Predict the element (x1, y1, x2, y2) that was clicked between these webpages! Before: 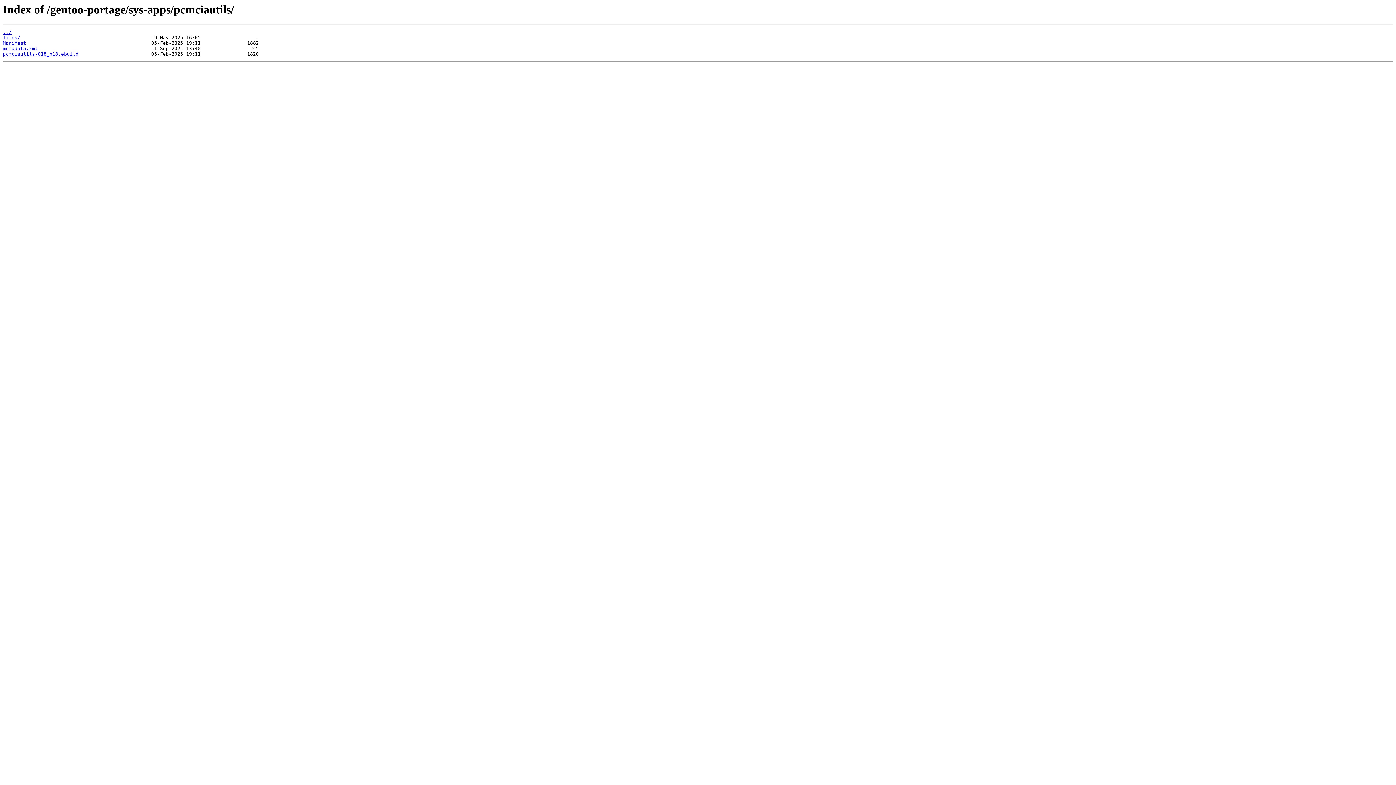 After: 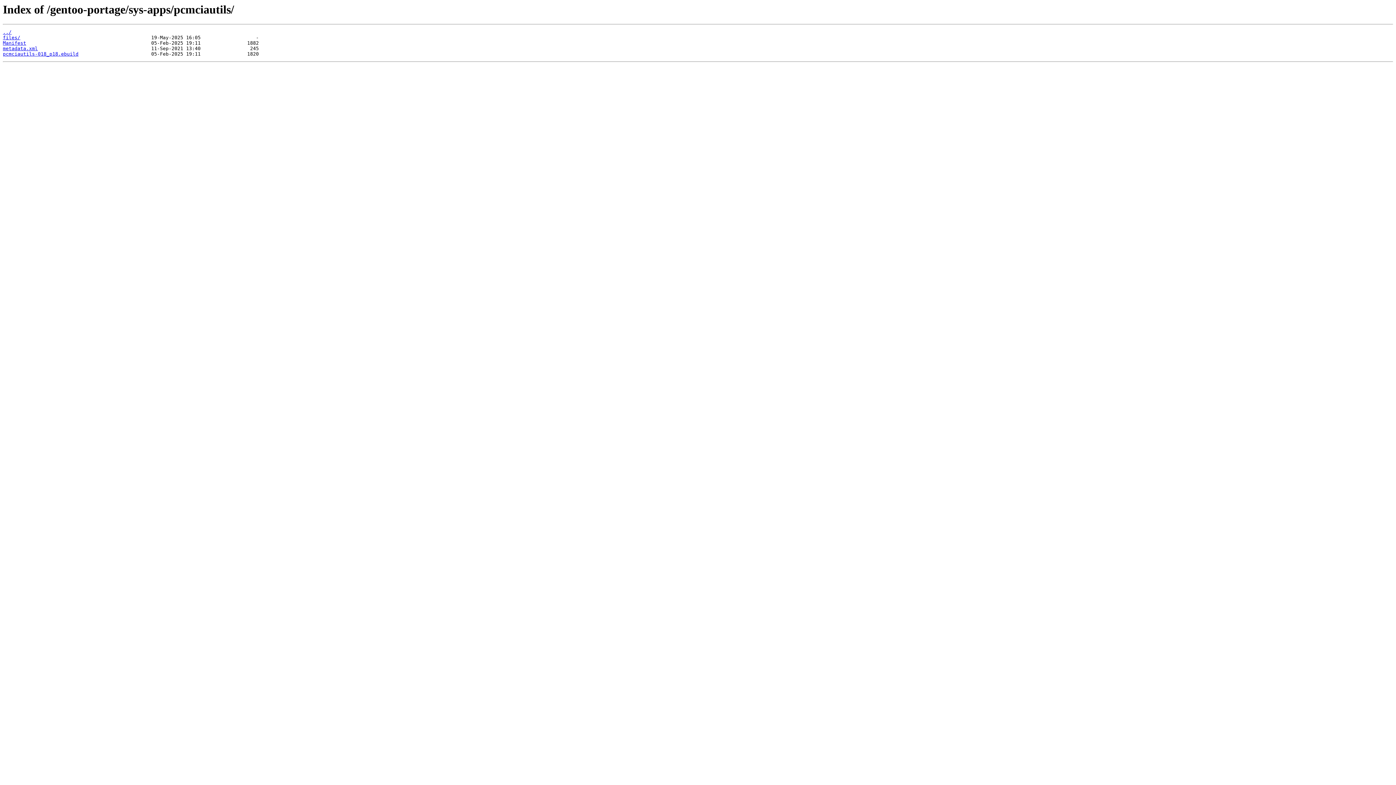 Action: bbox: (2, 51, 78, 56) label: pcmciautils-018_p18.ebuild